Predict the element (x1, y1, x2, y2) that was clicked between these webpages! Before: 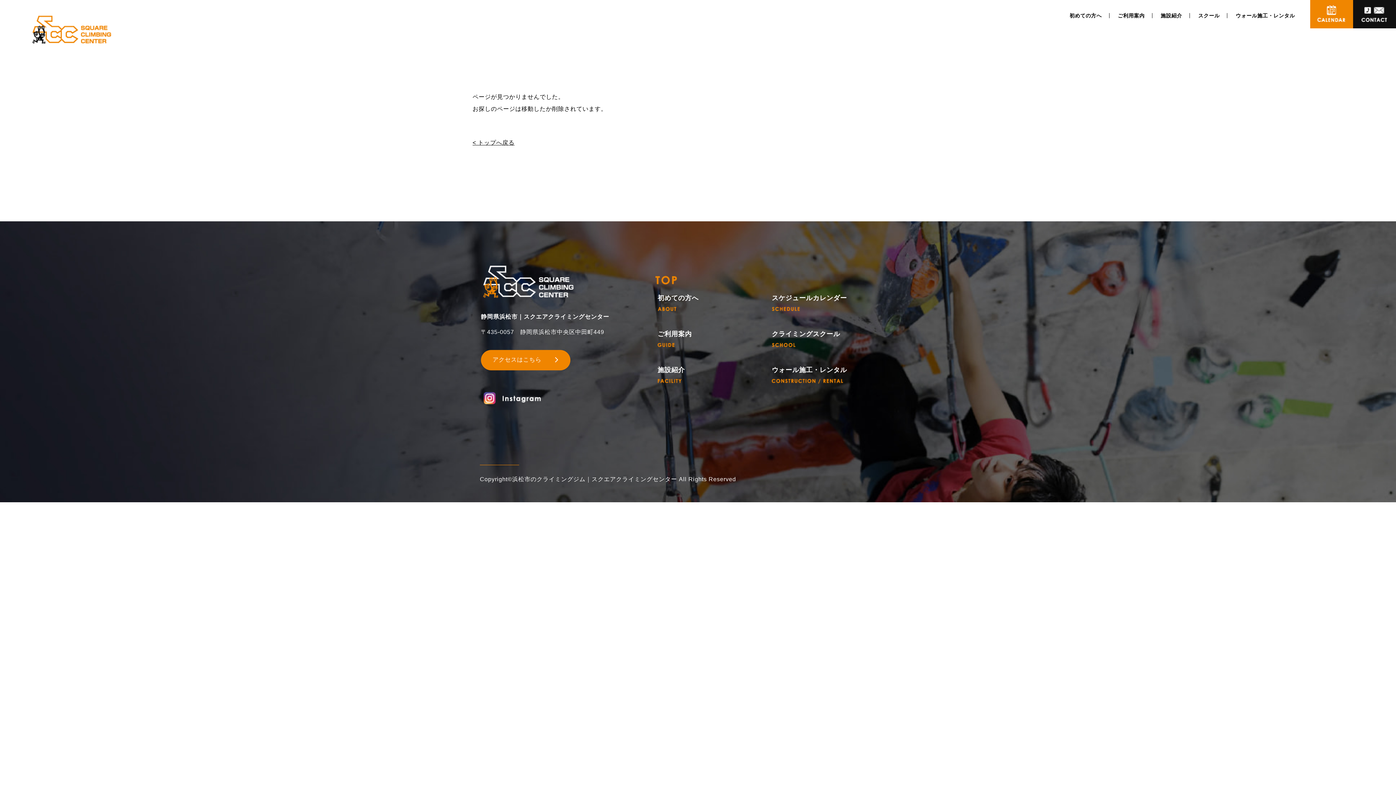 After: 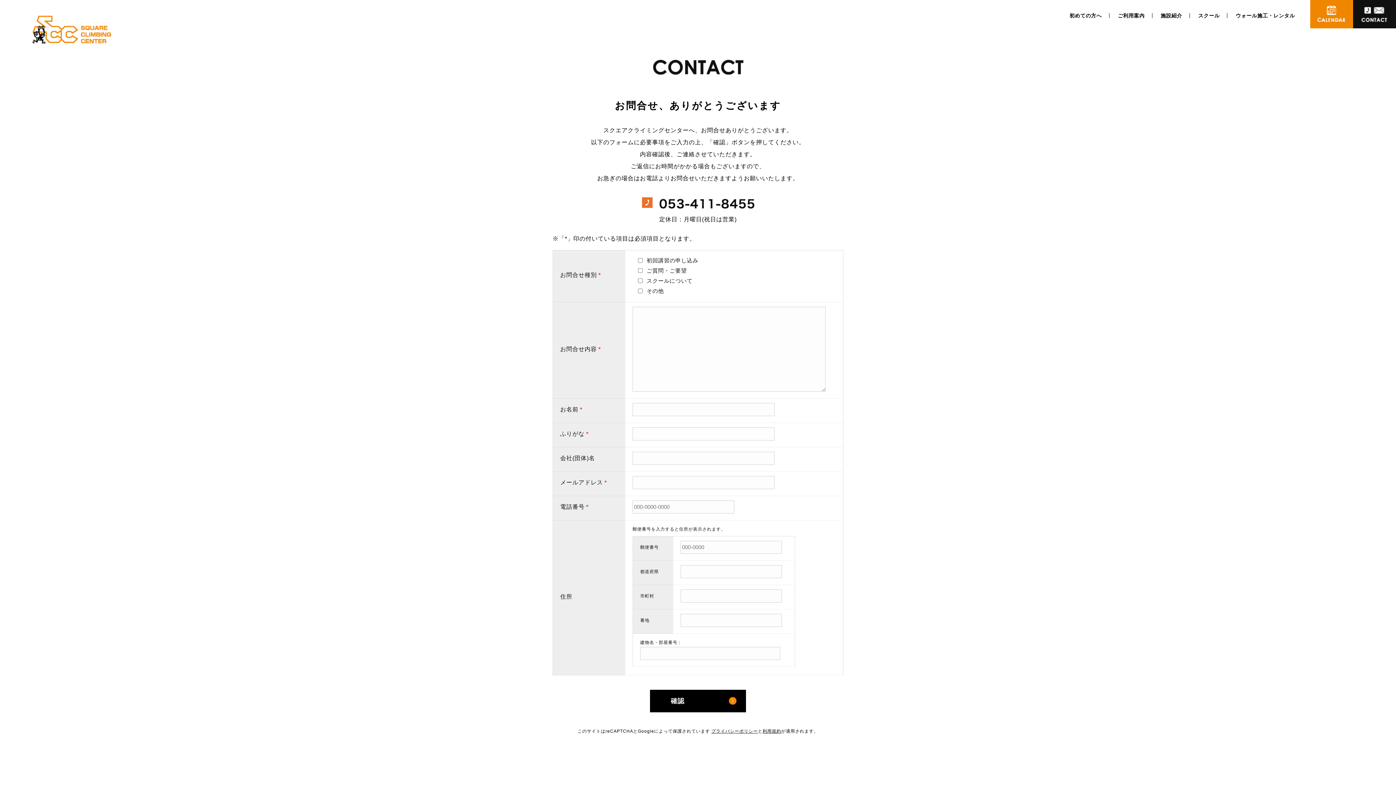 Action: bbox: (1353, 0, 1396, 28)